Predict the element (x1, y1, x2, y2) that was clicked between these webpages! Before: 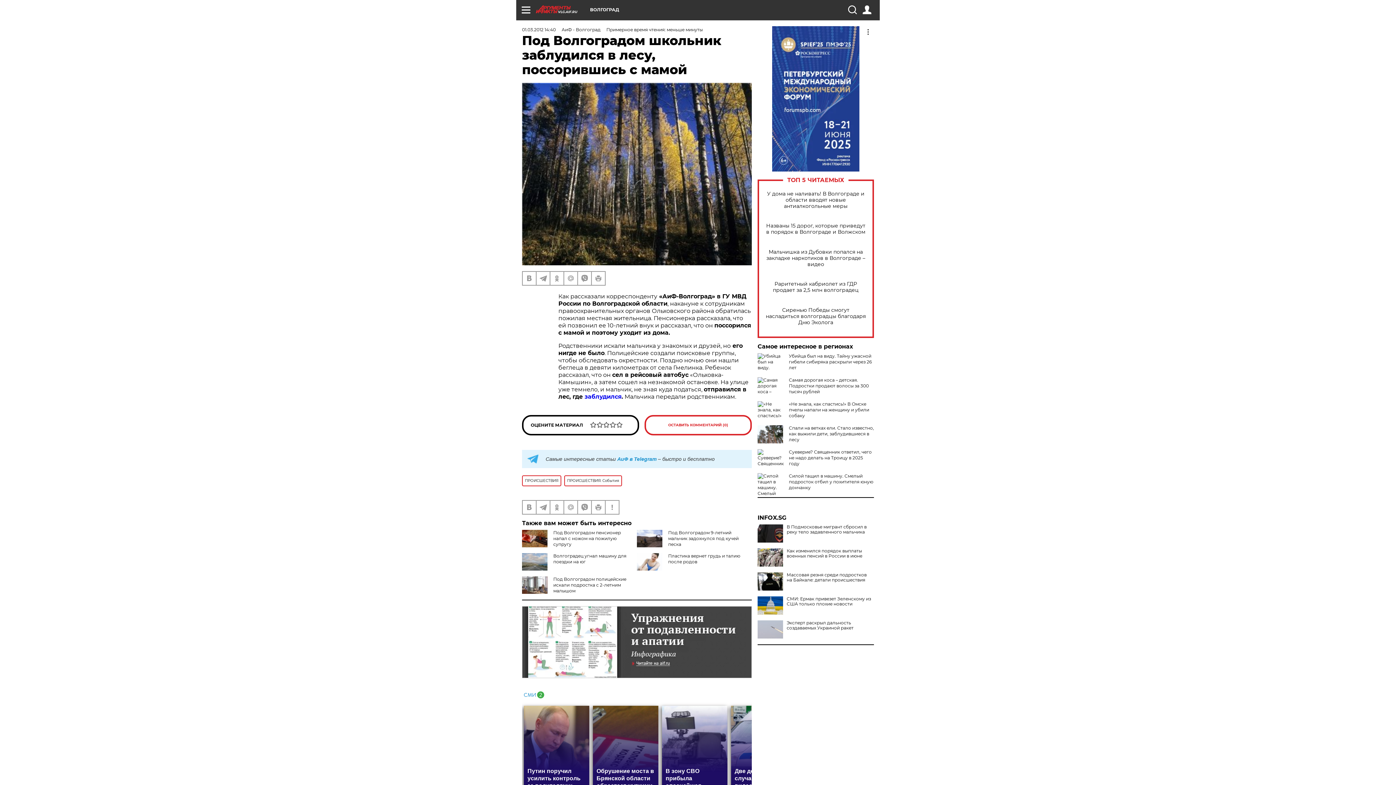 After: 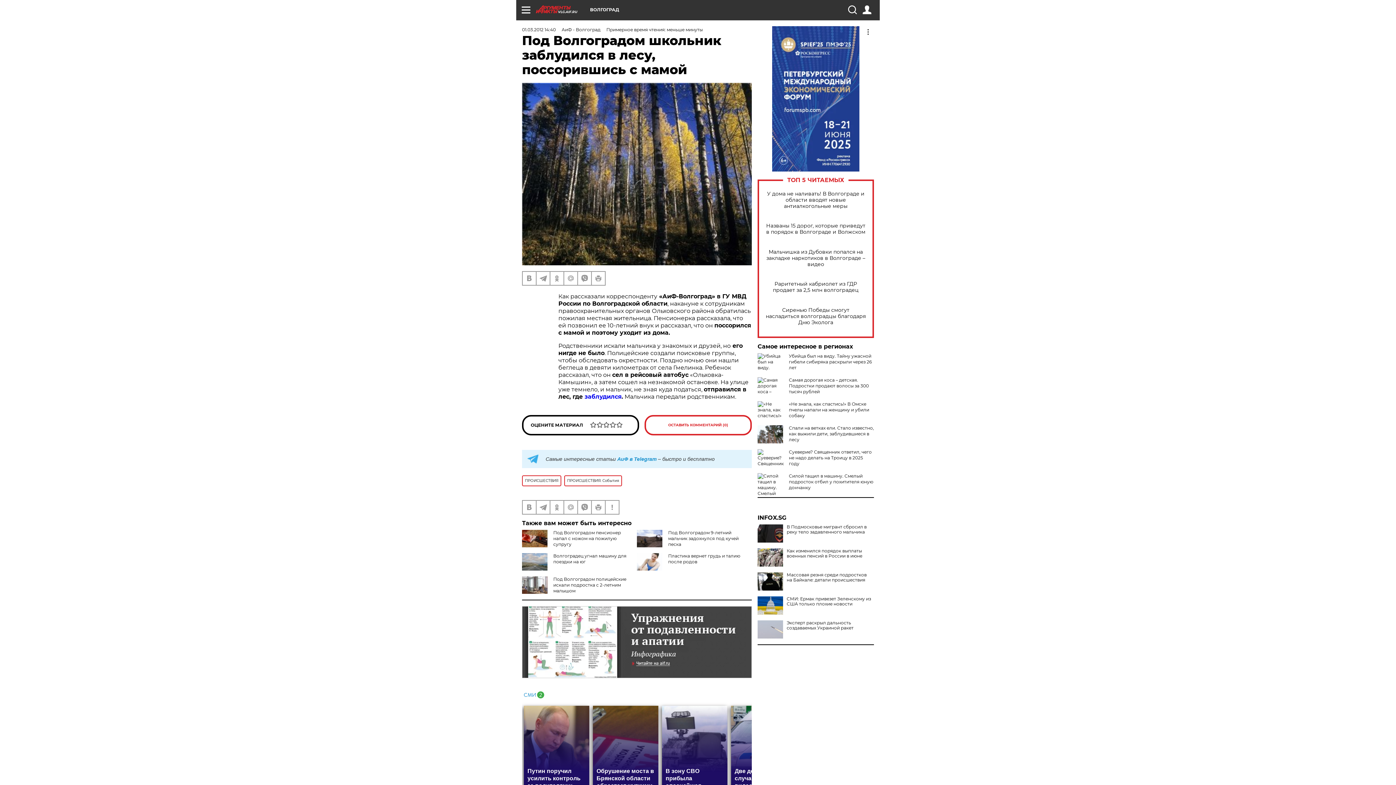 Action: bbox: (522, 690, 544, 697)